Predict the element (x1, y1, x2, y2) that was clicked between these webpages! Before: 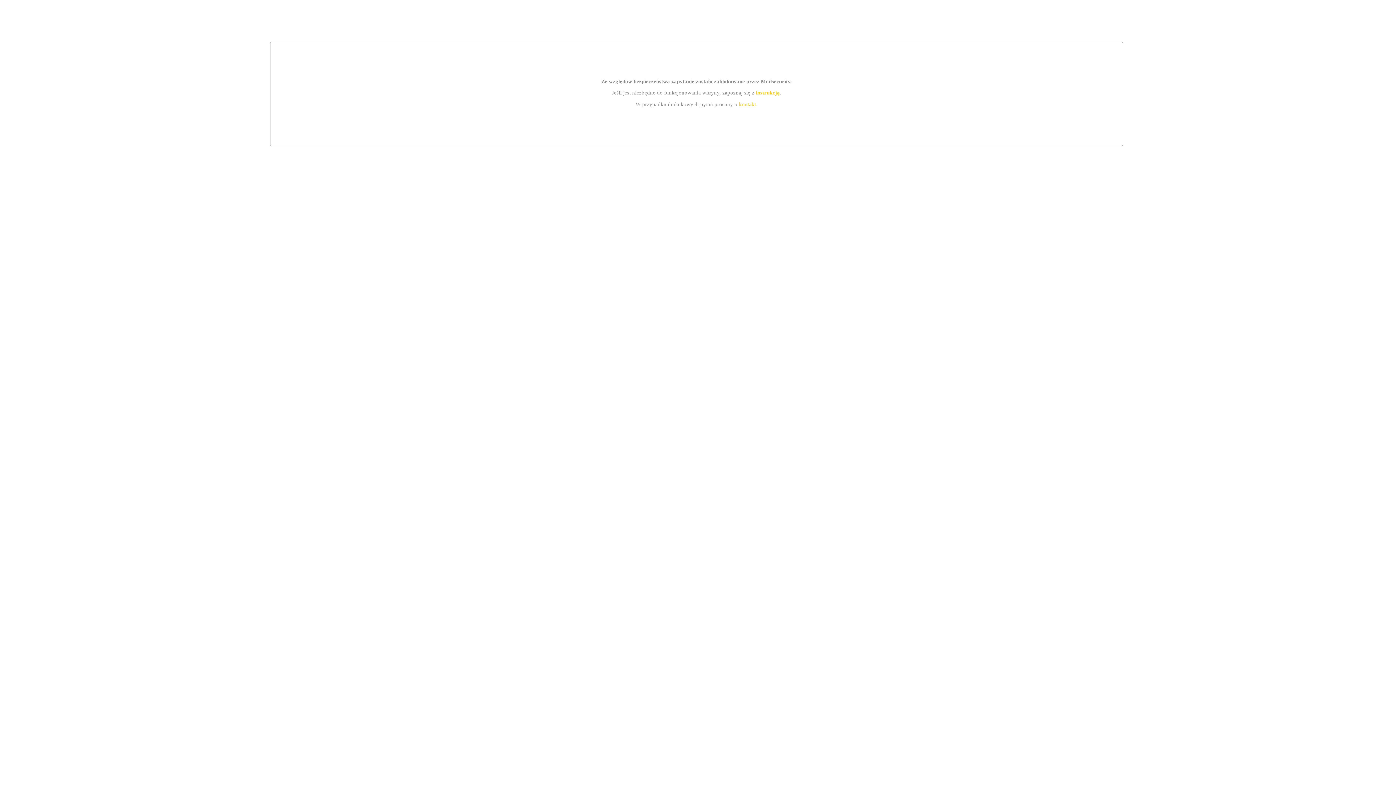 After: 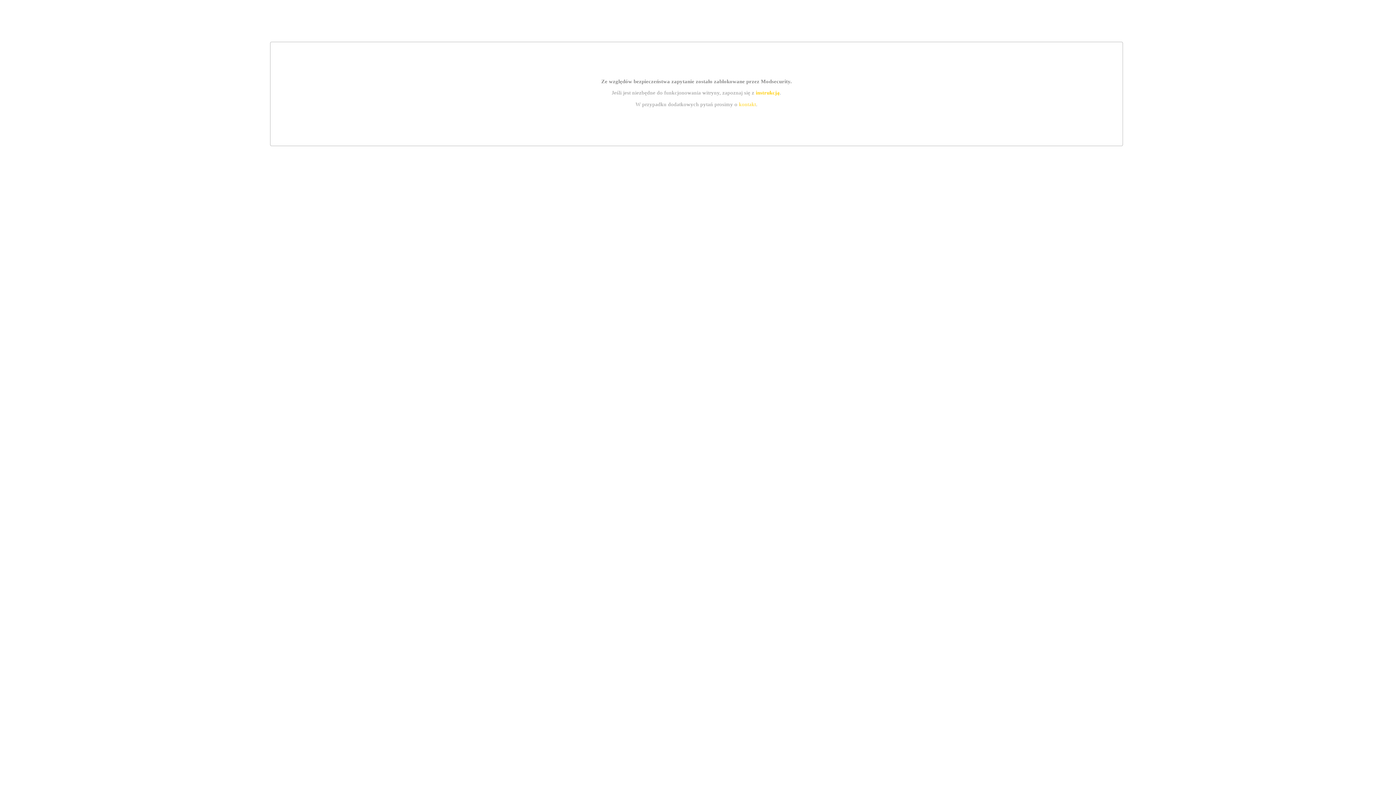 Action: bbox: (755, 89, 779, 95) label: instrukcją